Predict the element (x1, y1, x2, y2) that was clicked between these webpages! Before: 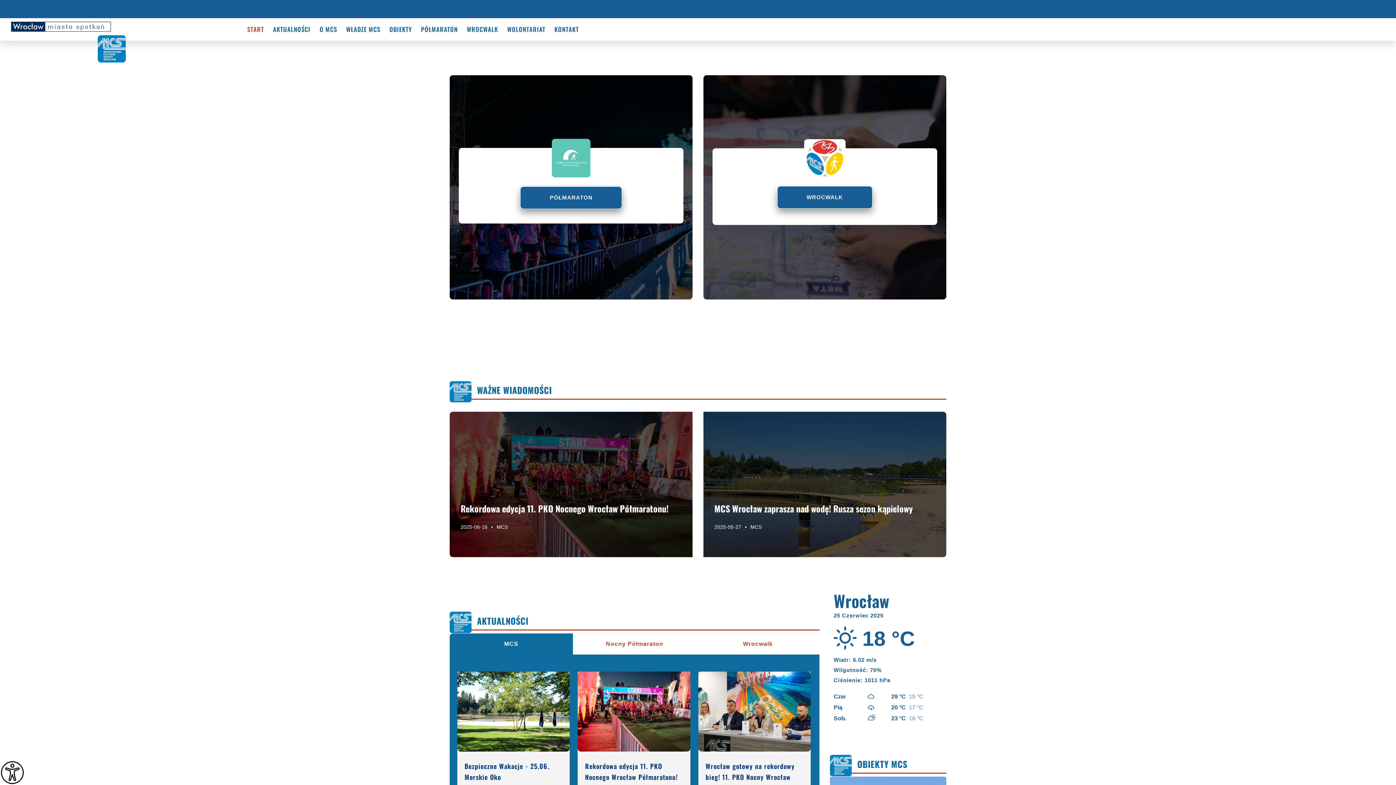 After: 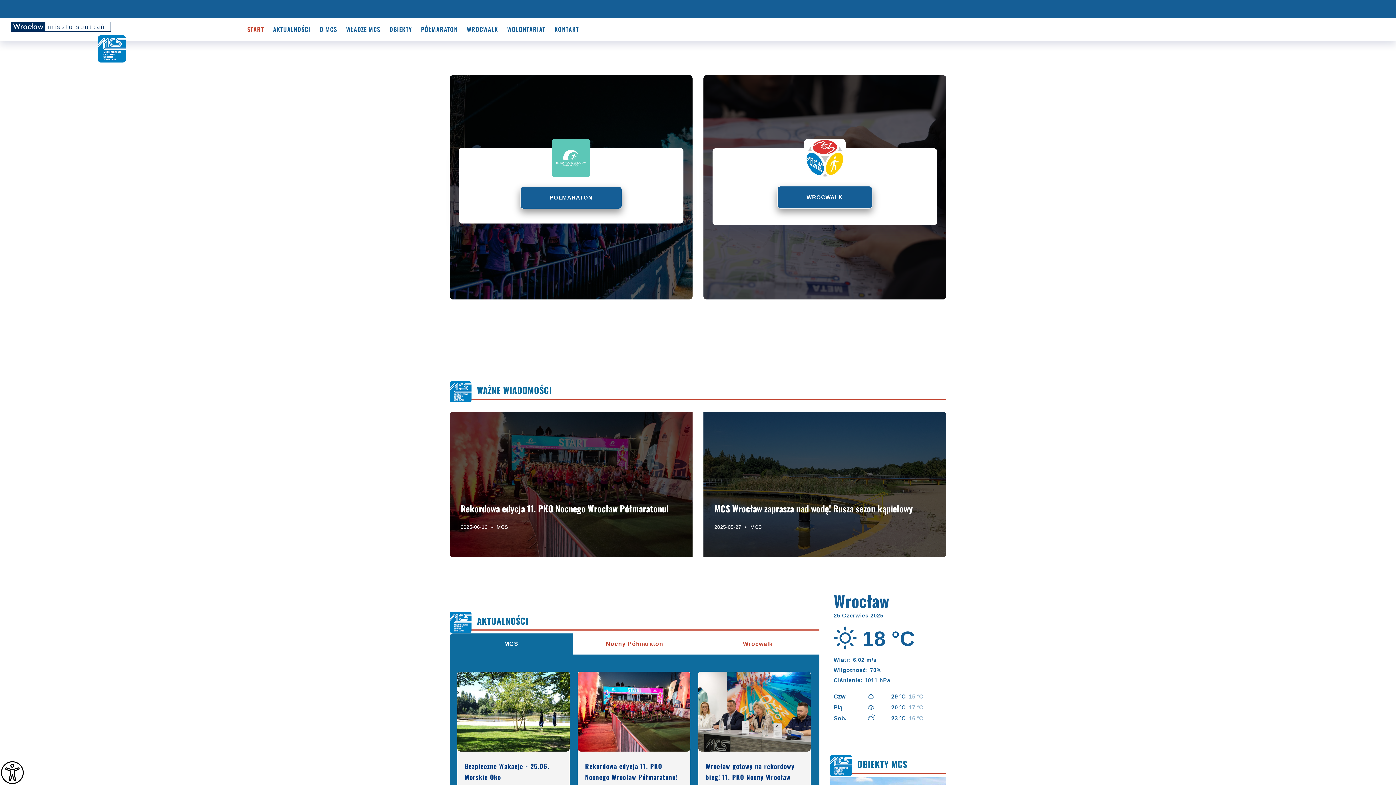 Action: bbox: (9, 35, 214, 62)